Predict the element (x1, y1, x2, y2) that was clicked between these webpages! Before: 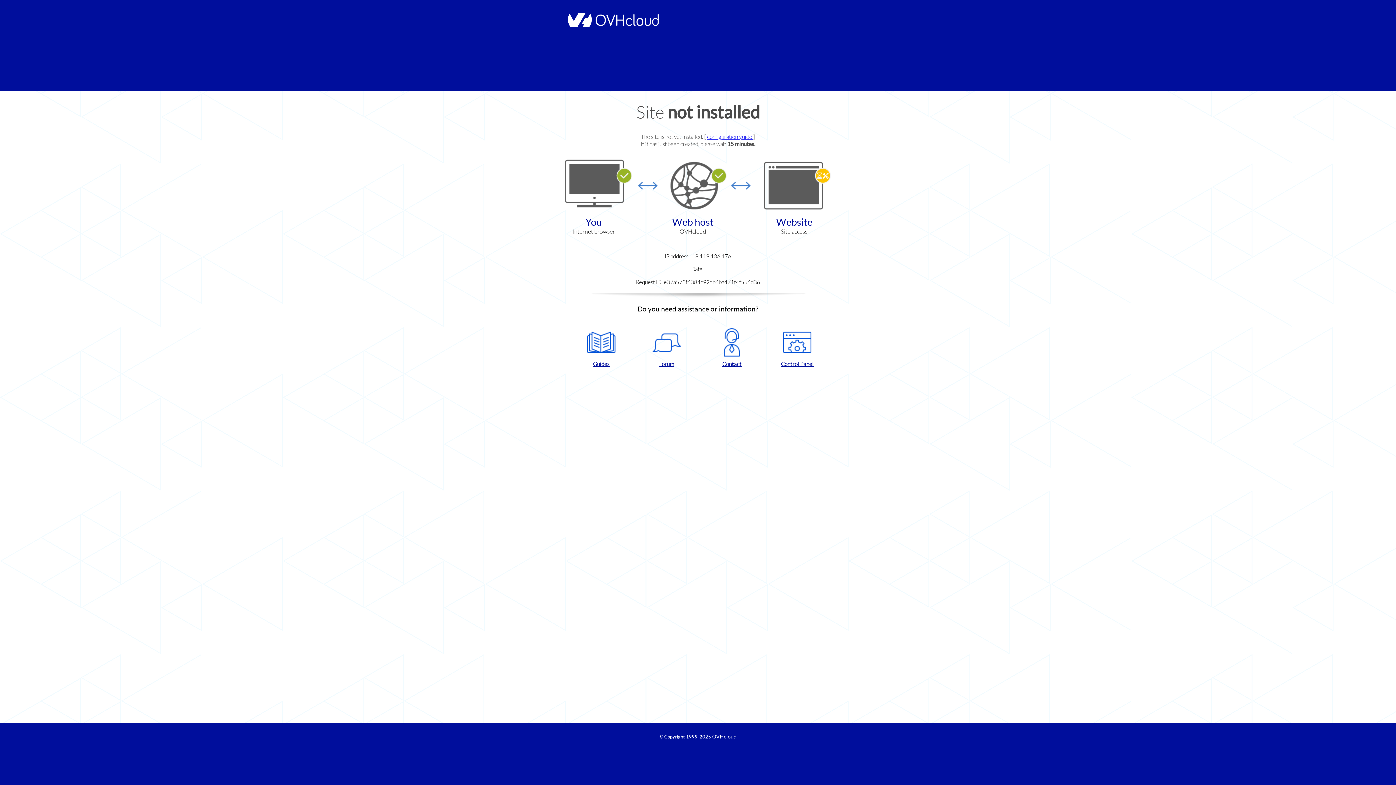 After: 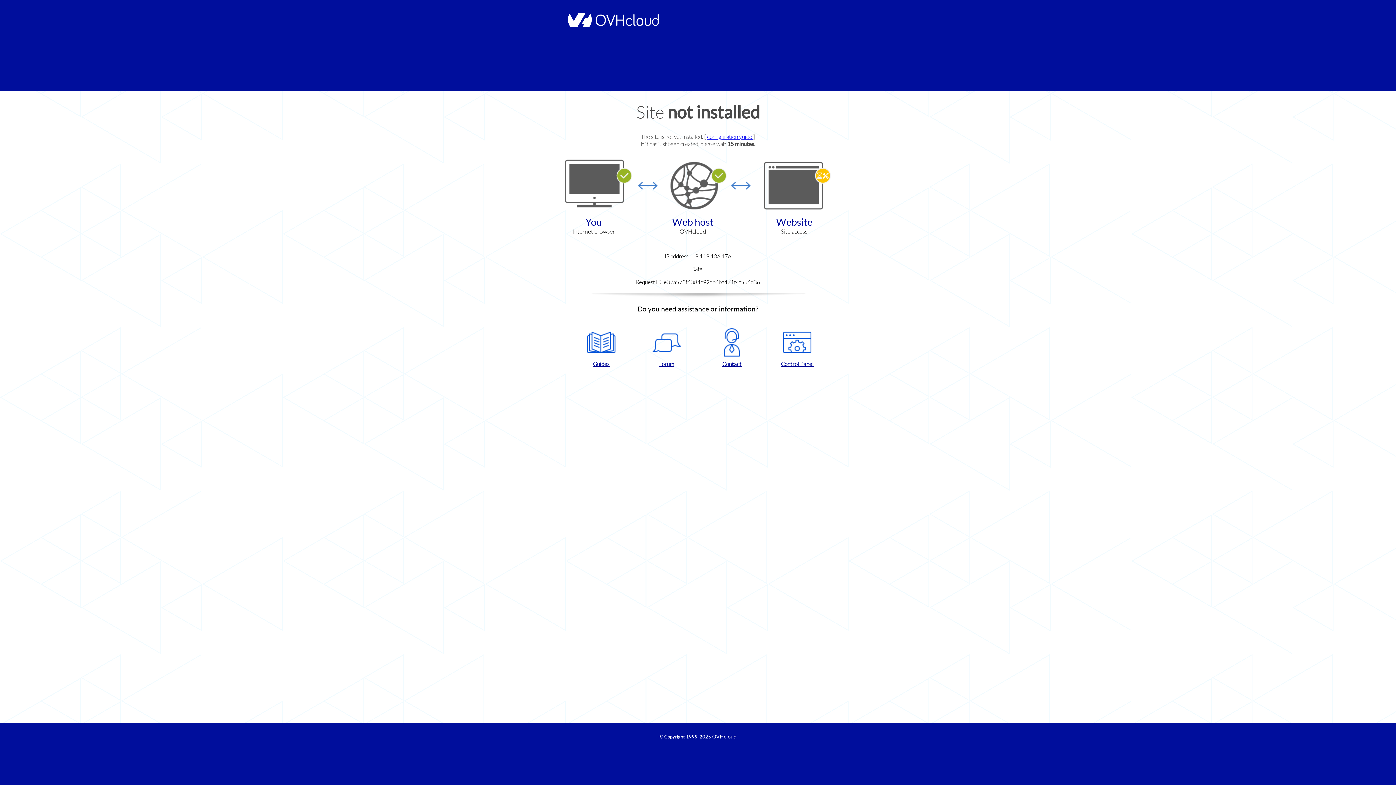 Action: label: Control Panel bbox: (768, 328, 826, 367)